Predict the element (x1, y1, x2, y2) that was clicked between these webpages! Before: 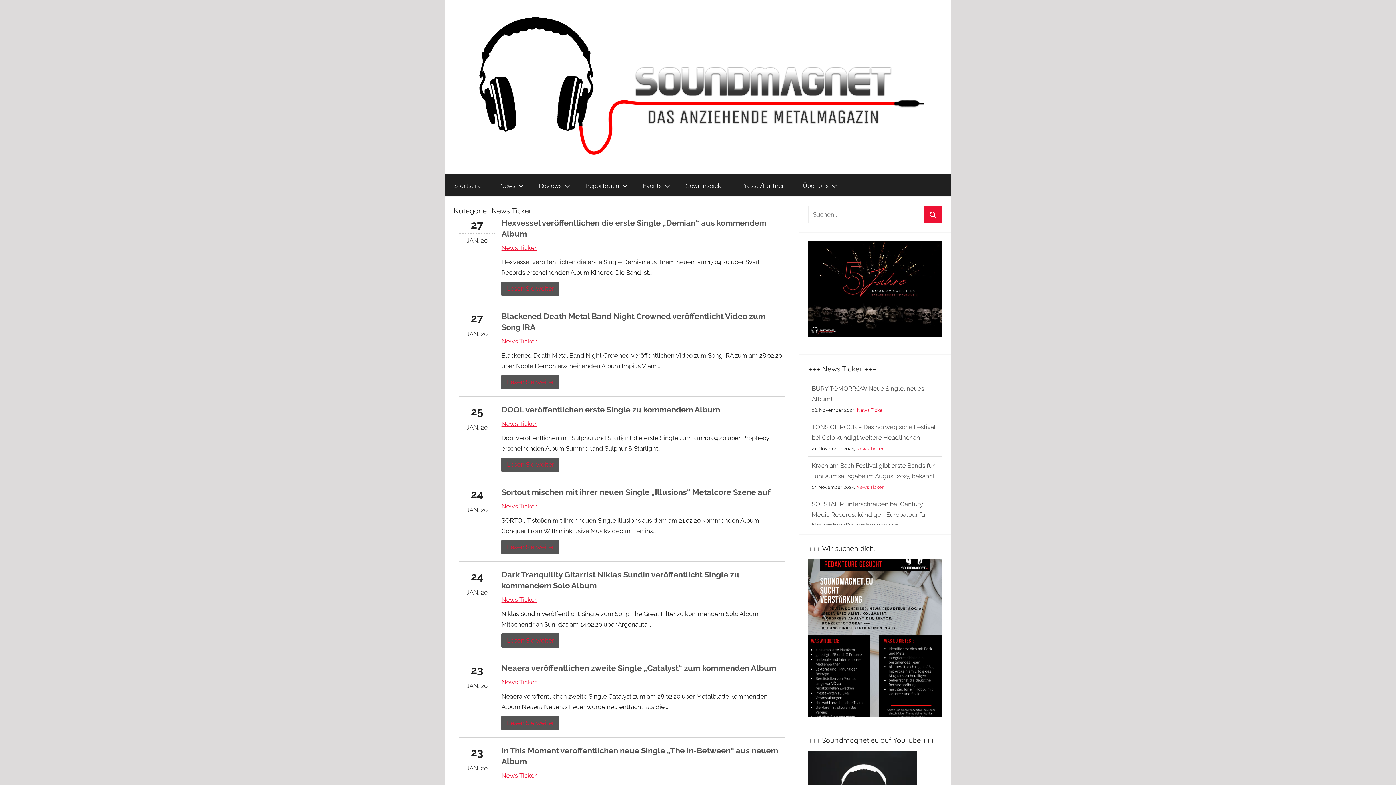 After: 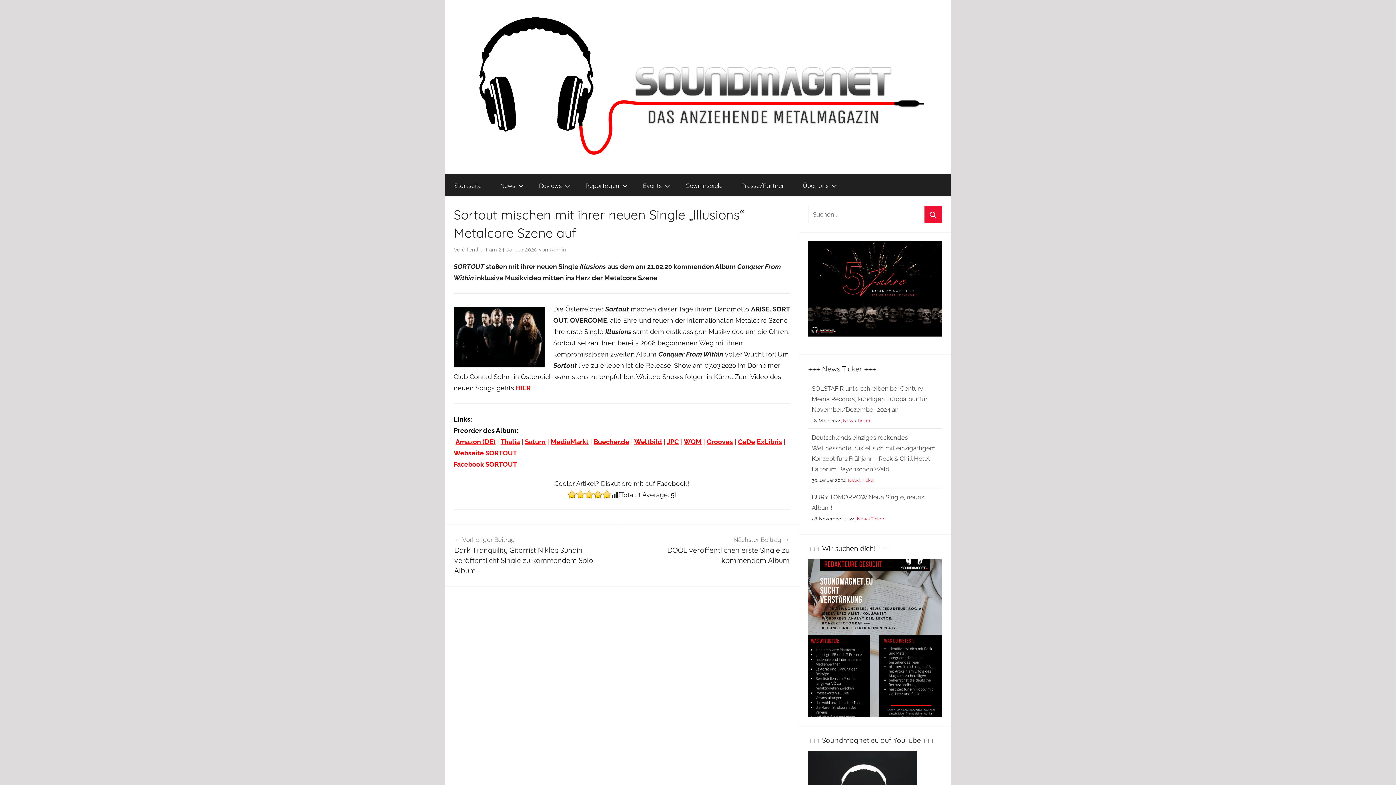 Action: bbox: (501, 487, 770, 497) label: Sortout mischen mit ihrer neuen Single „Illusions“ Metalcore Szene auf